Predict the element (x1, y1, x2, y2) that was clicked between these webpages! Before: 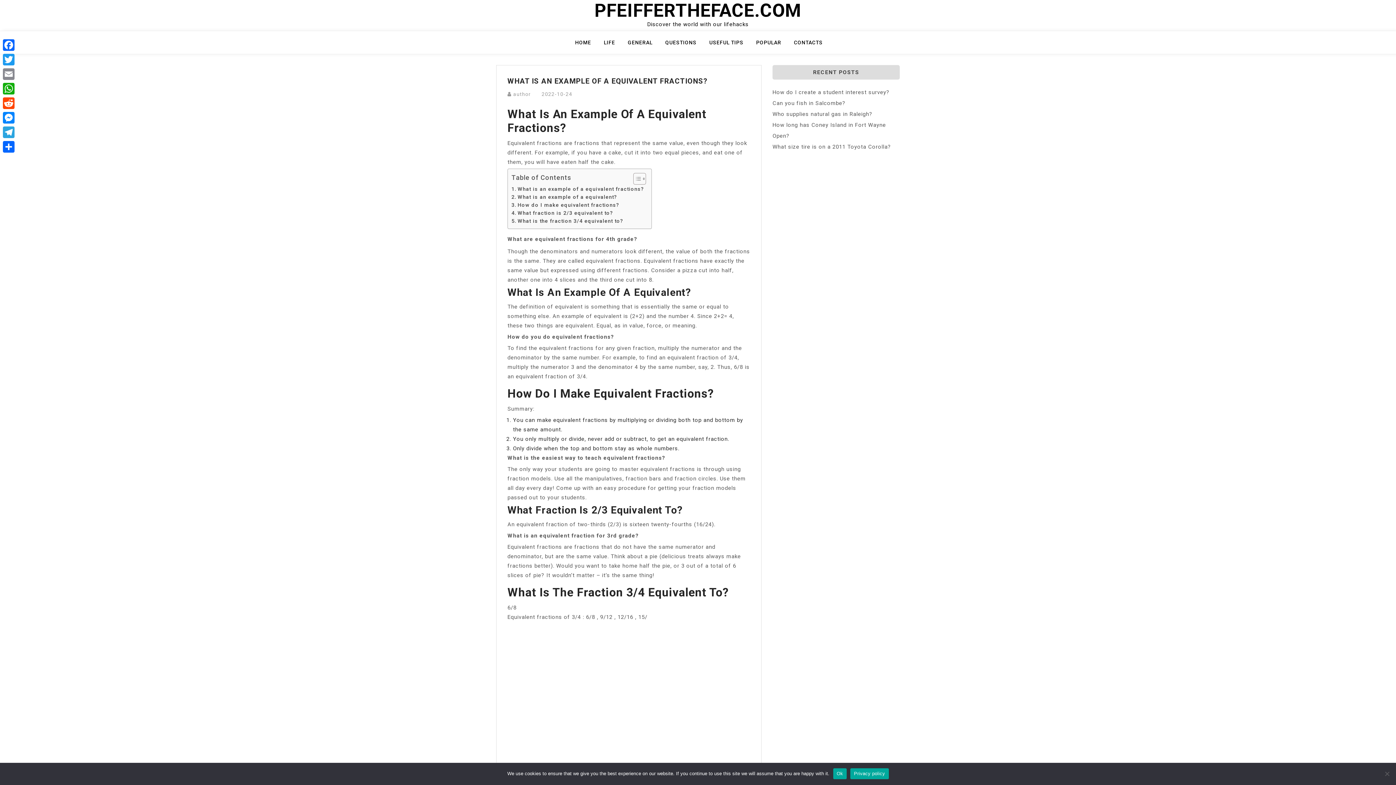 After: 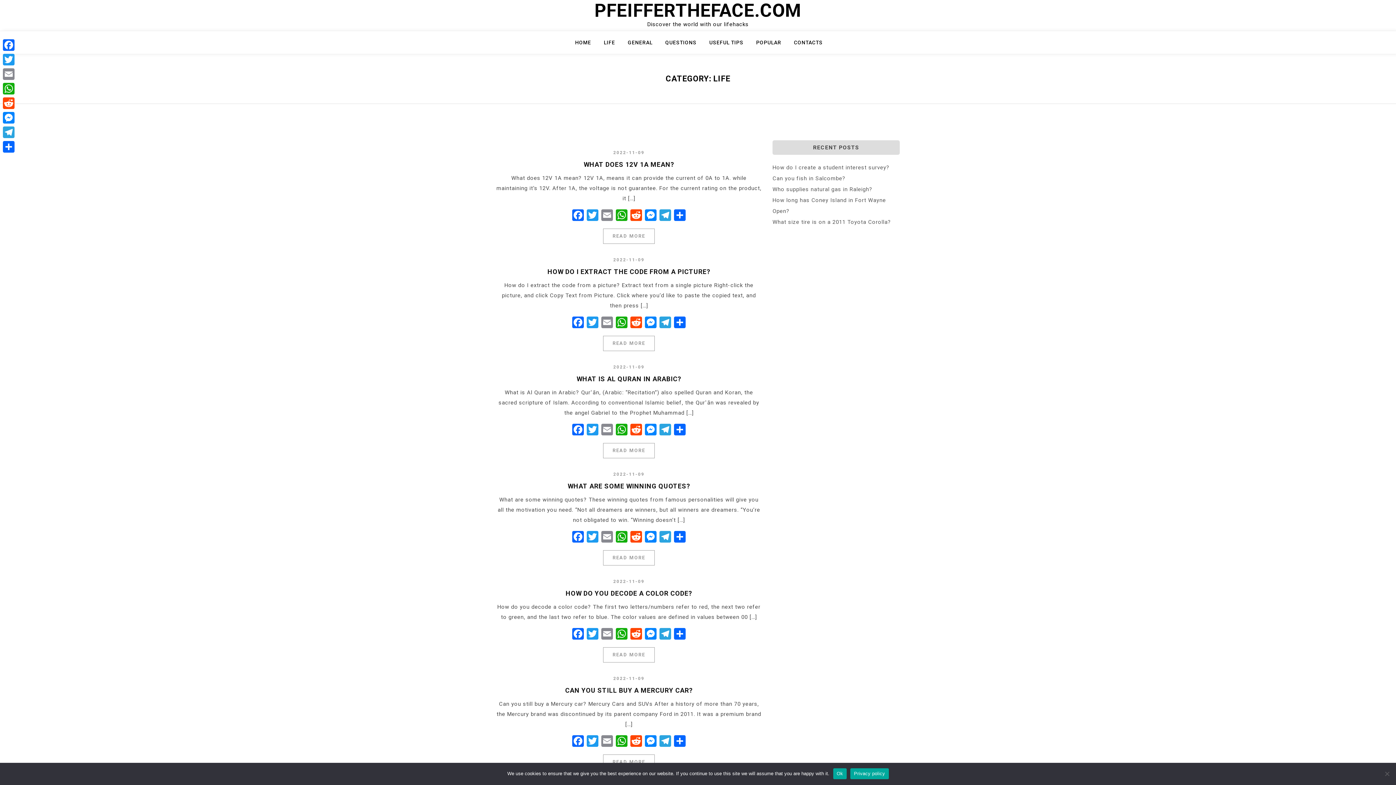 Action: bbox: (604, 37, 624, 53) label: LIFE